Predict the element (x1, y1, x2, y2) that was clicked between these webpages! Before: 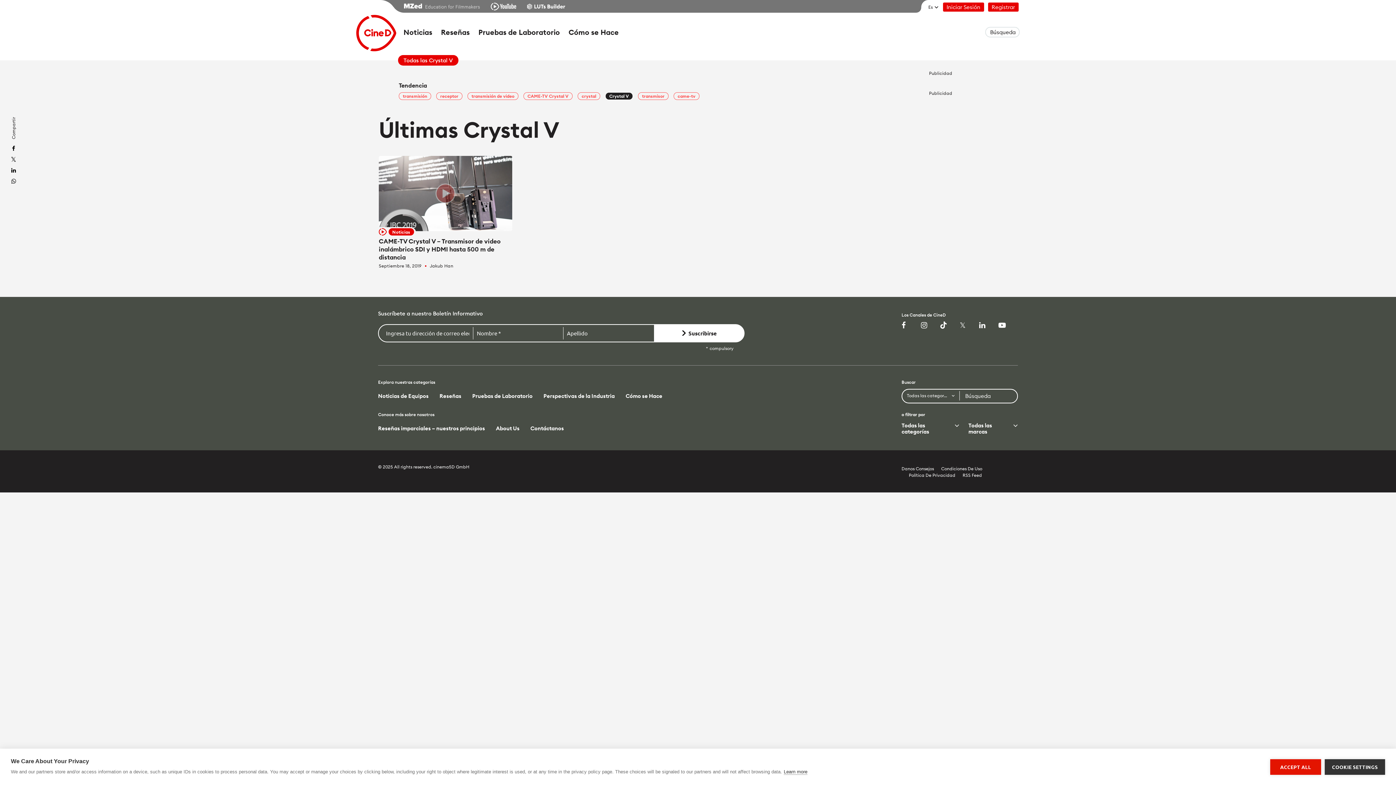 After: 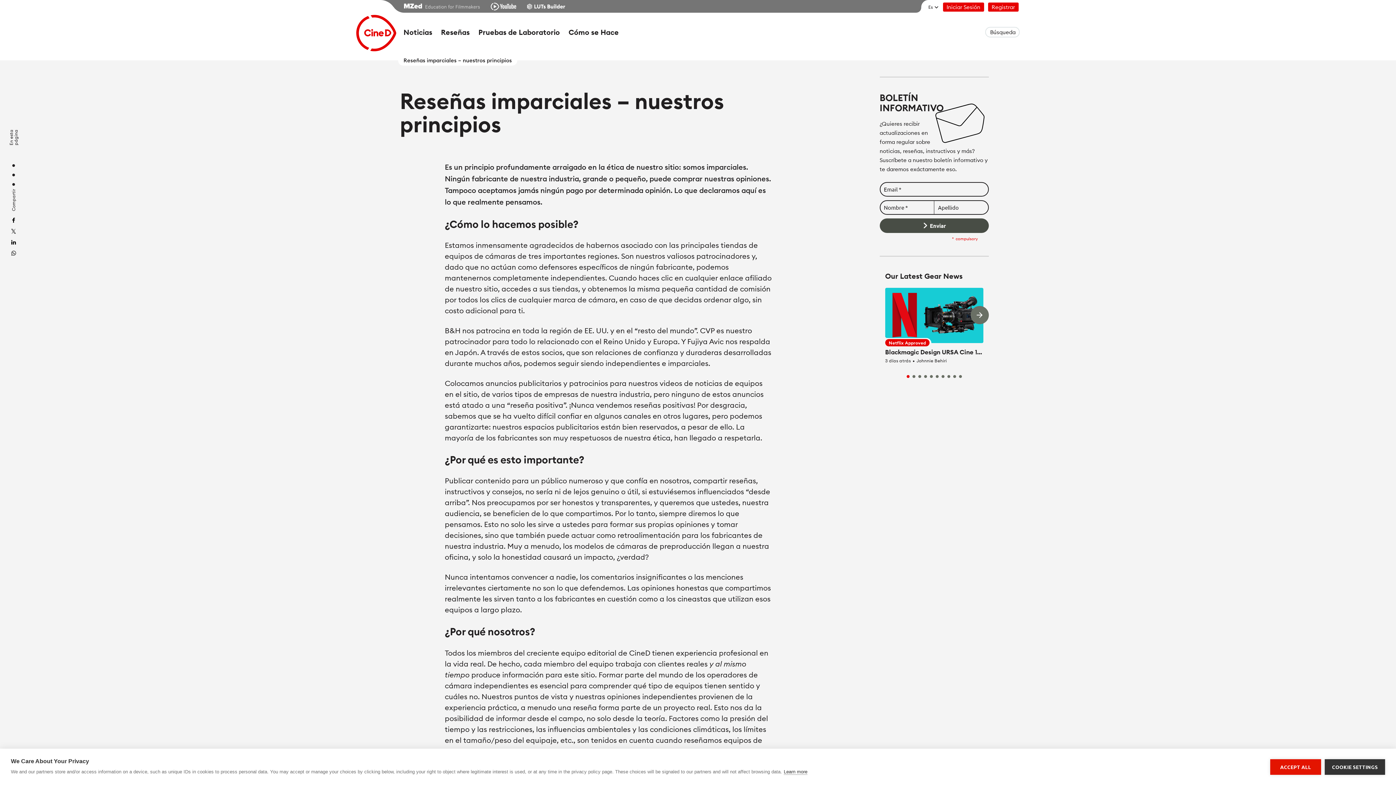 Action: label: Reseñas imparciales – nuestros principios bbox: (378, 483, 485, 488)